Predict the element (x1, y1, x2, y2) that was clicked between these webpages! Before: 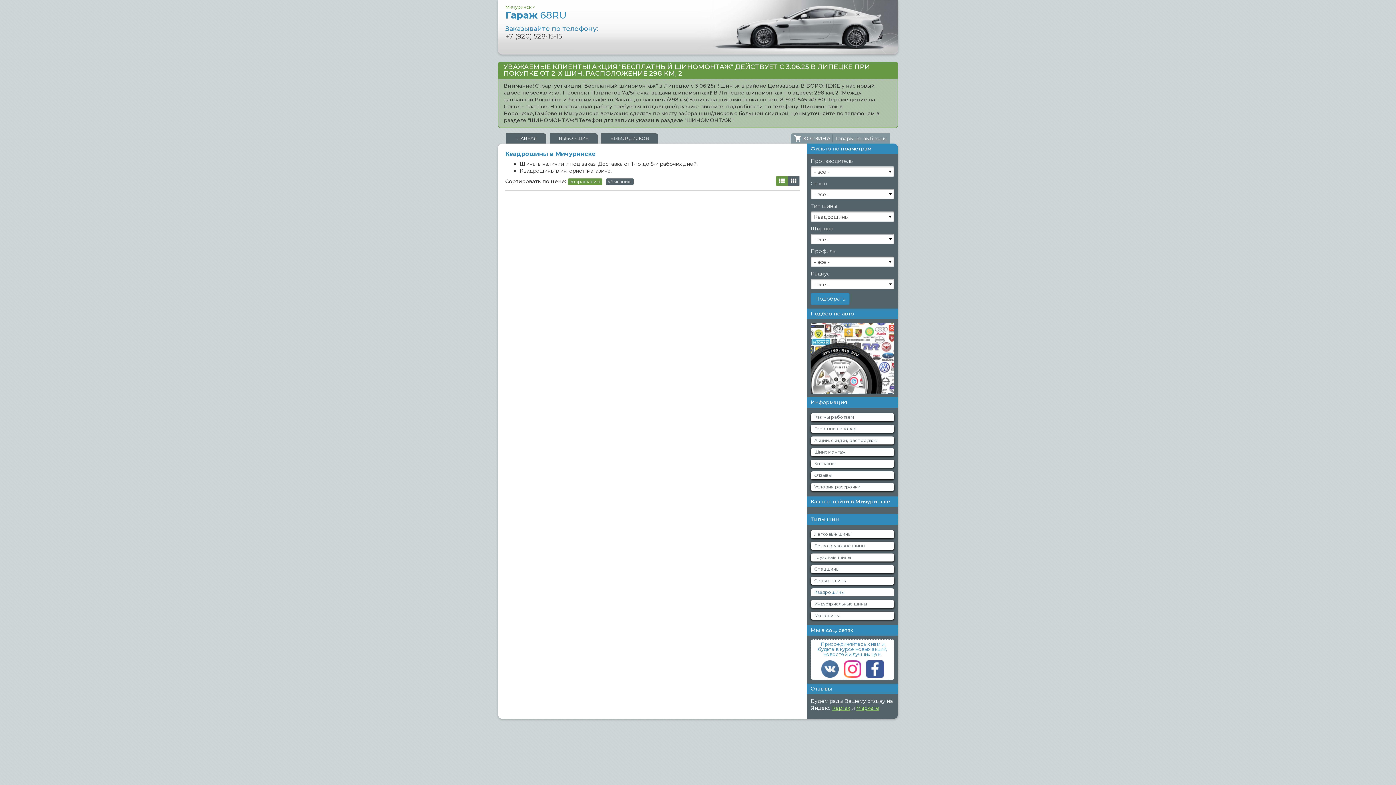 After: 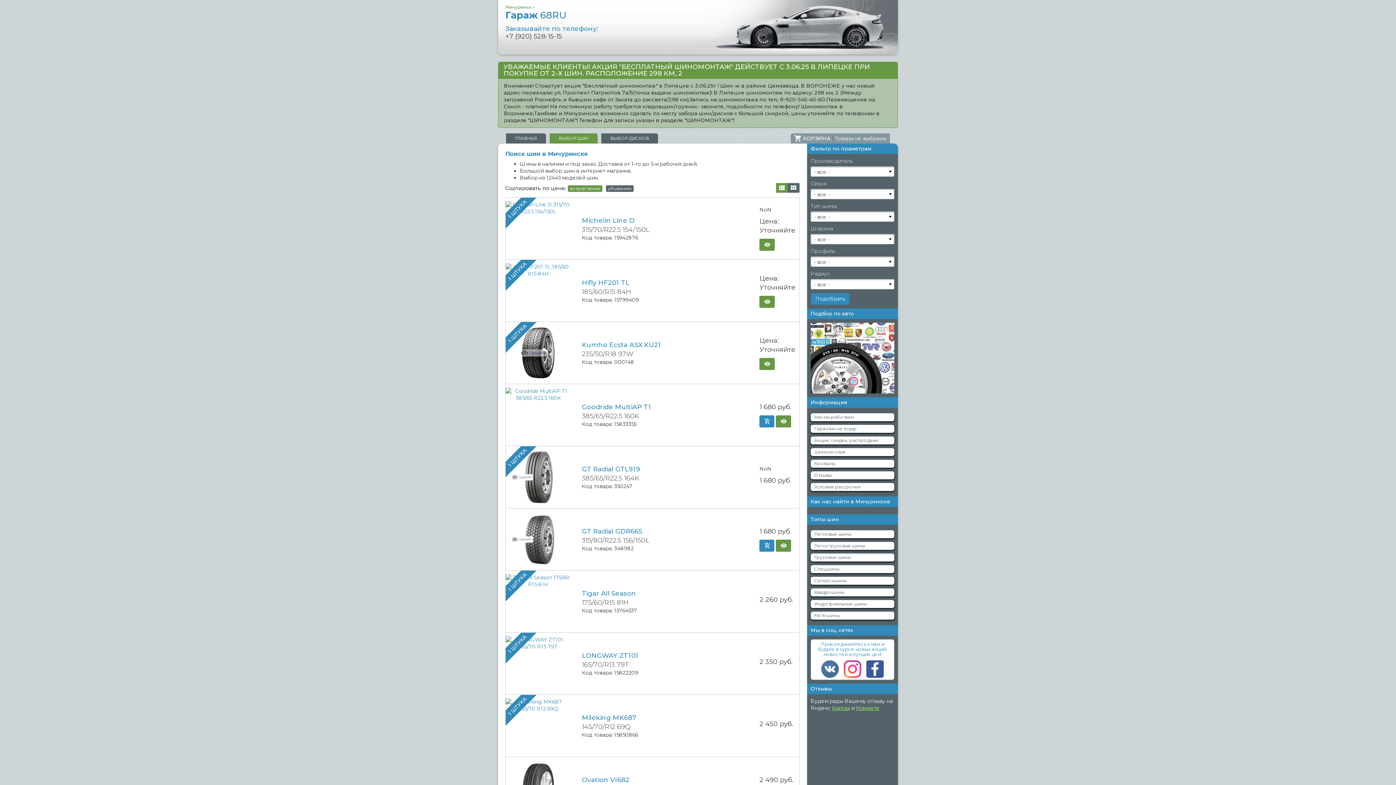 Action: label: ВЫБОР ШИН bbox: (549, 133, 597, 143)